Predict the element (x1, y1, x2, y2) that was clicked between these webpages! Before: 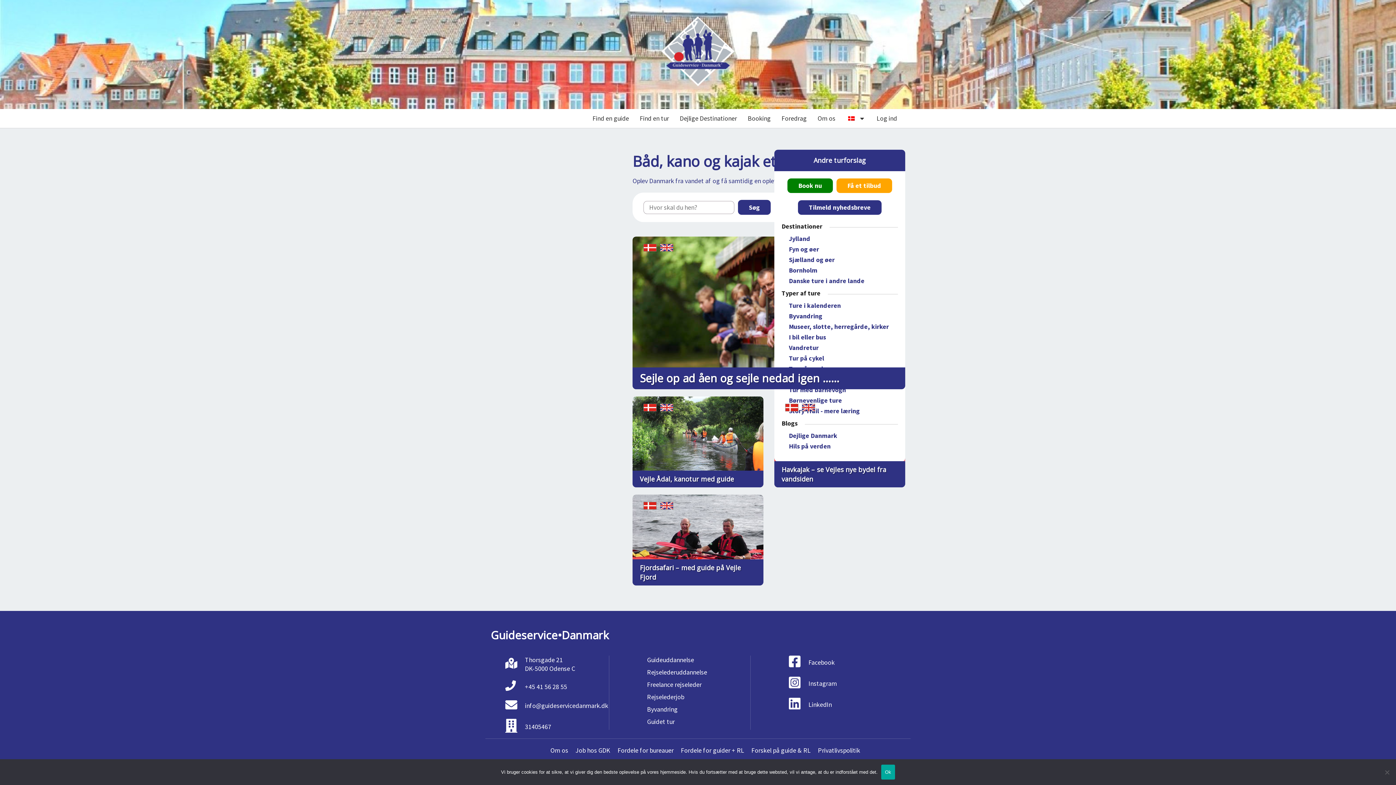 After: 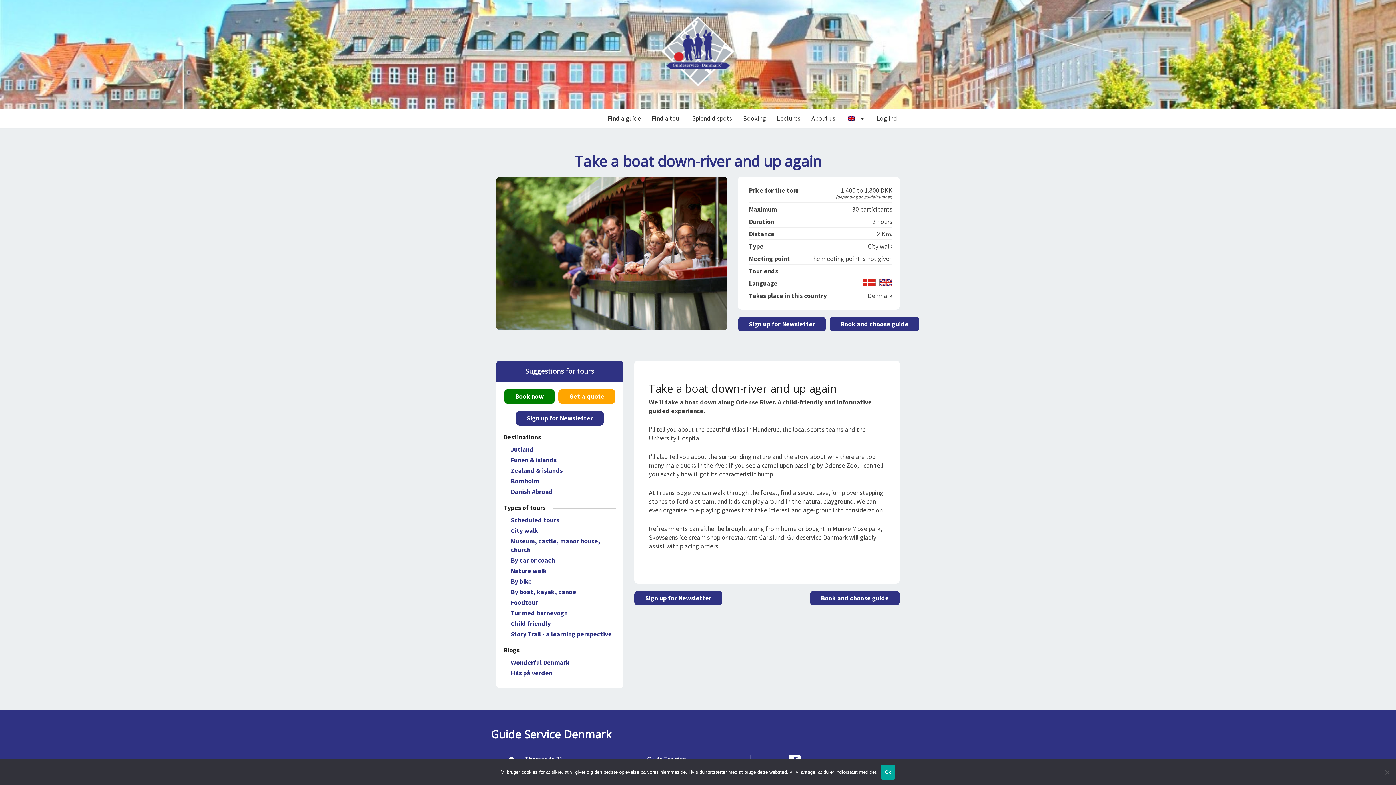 Action: bbox: (660, 244, 673, 258)